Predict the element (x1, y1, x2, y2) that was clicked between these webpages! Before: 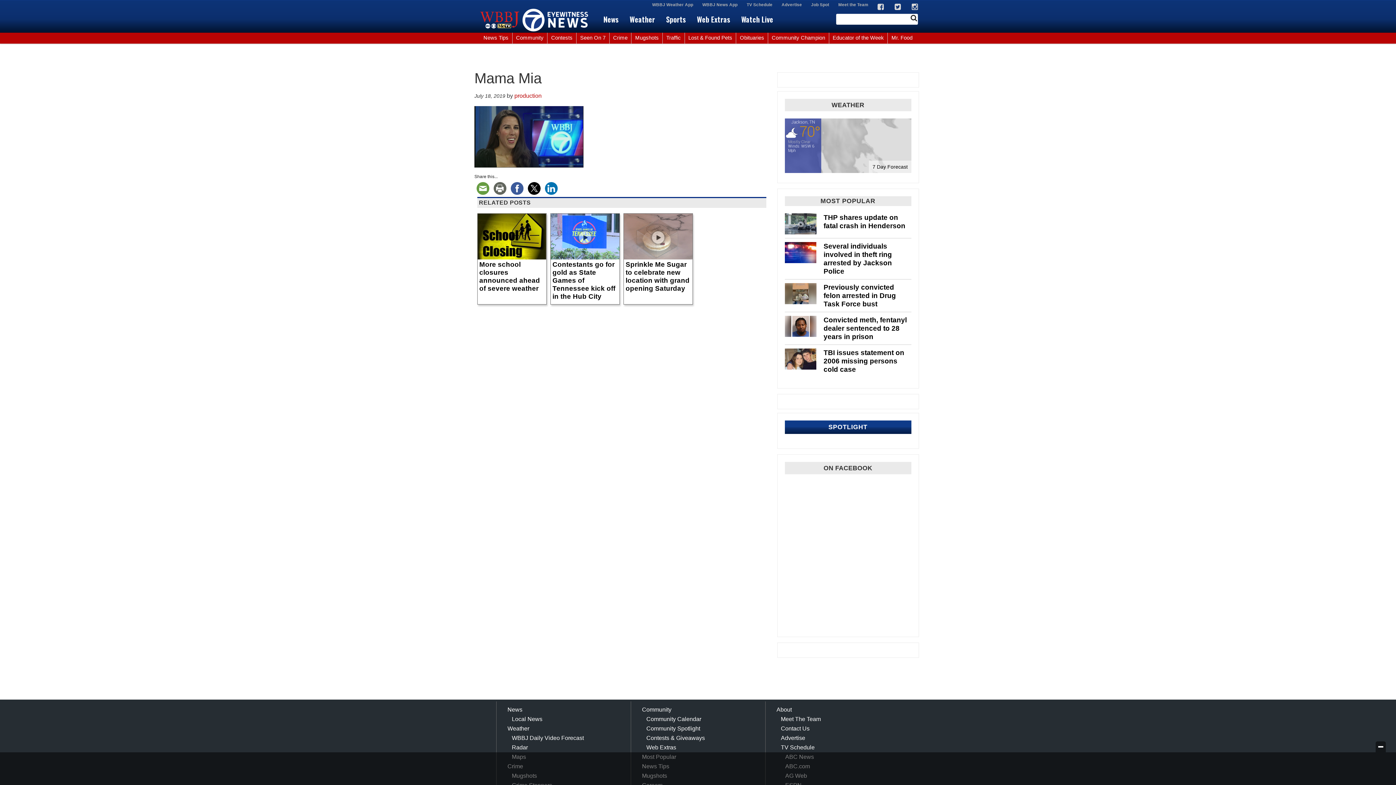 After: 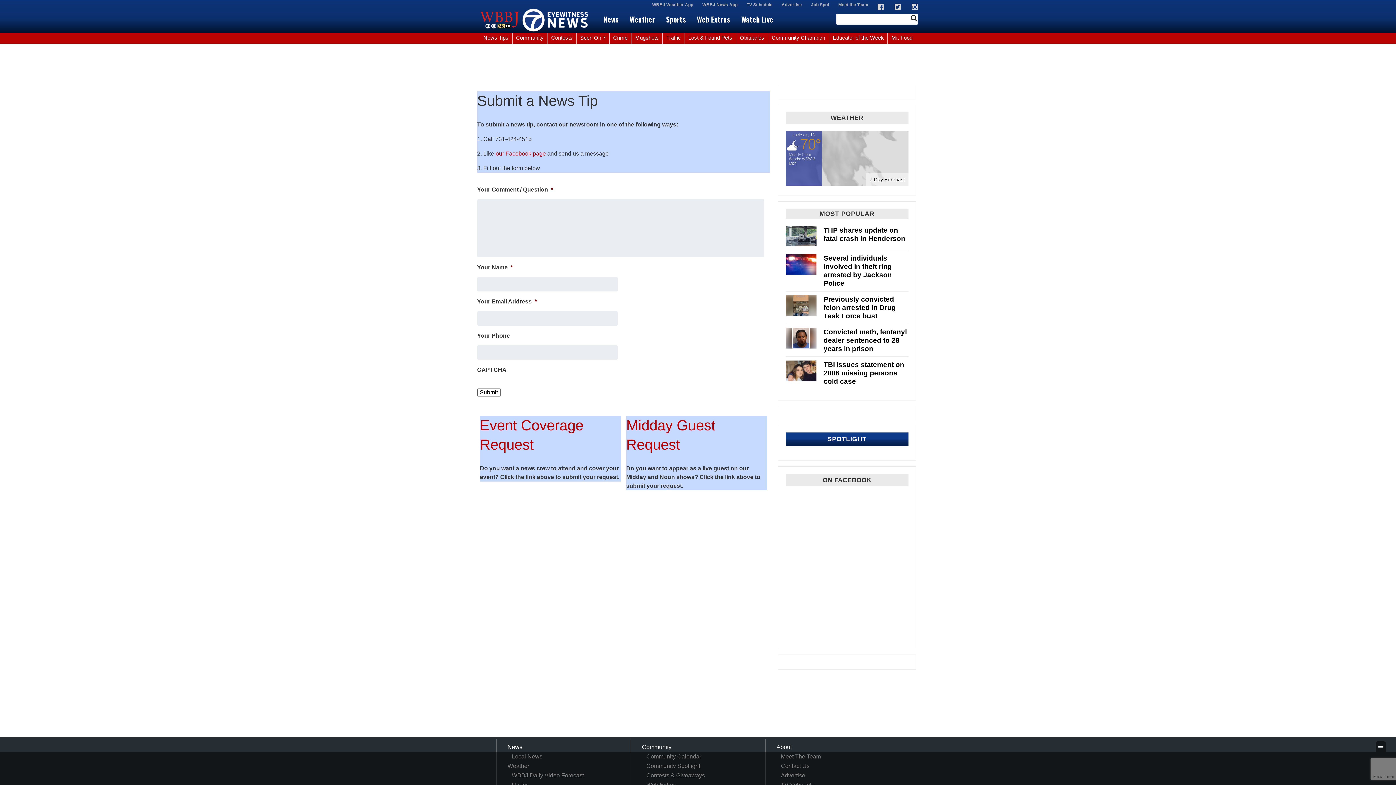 Action: label: News Tips bbox: (480, 32, 512, 43)